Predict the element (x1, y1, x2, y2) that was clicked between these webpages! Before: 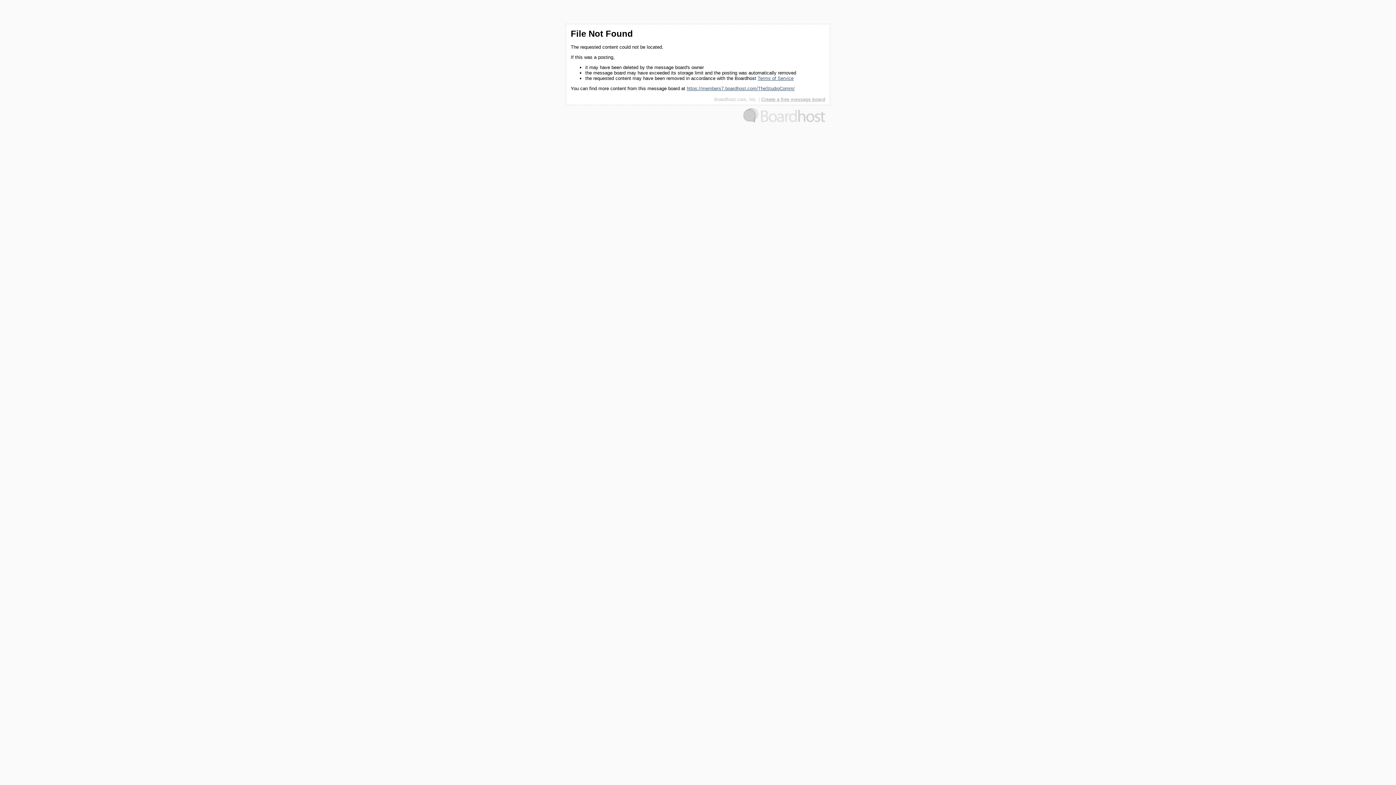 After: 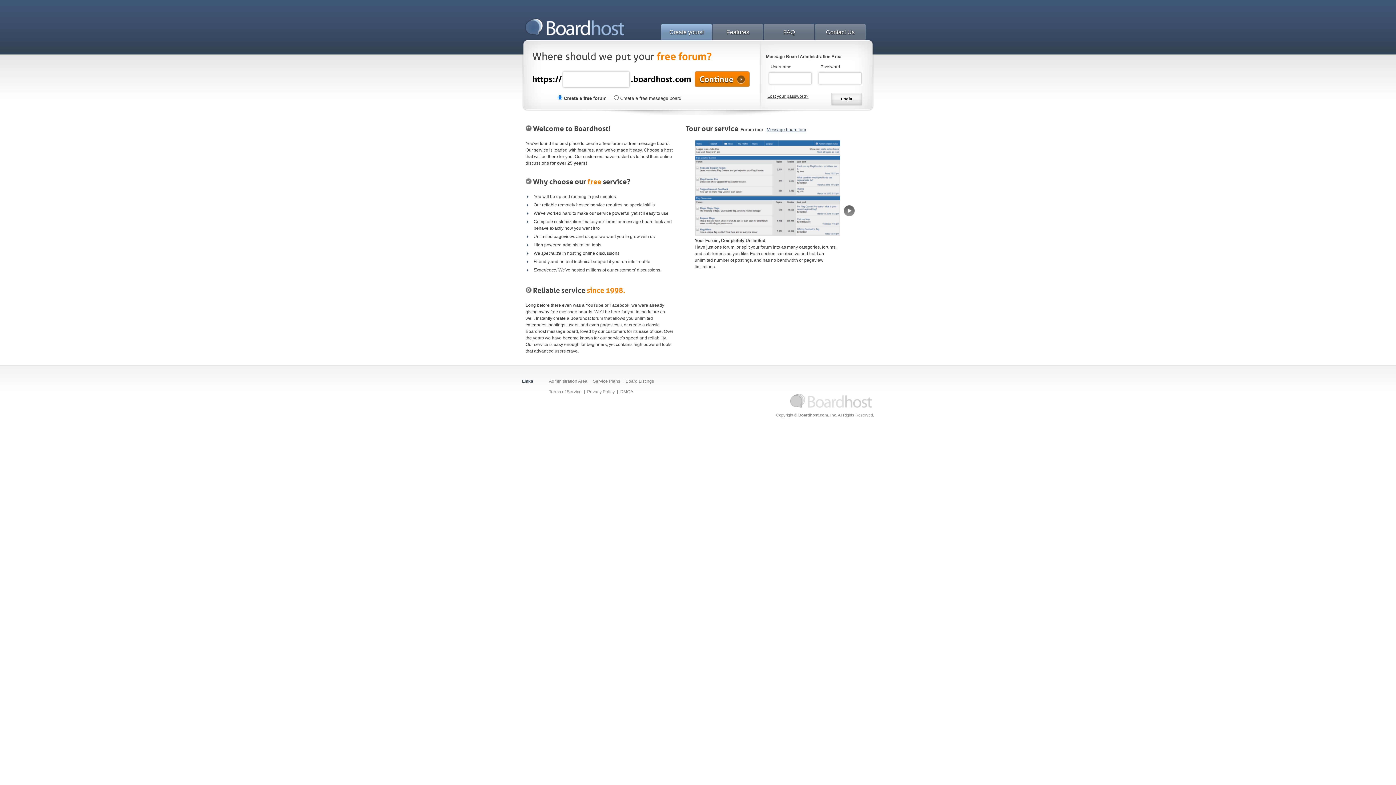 Action: label: Boardhost.com, Inc. bbox: (714, 96, 757, 102)